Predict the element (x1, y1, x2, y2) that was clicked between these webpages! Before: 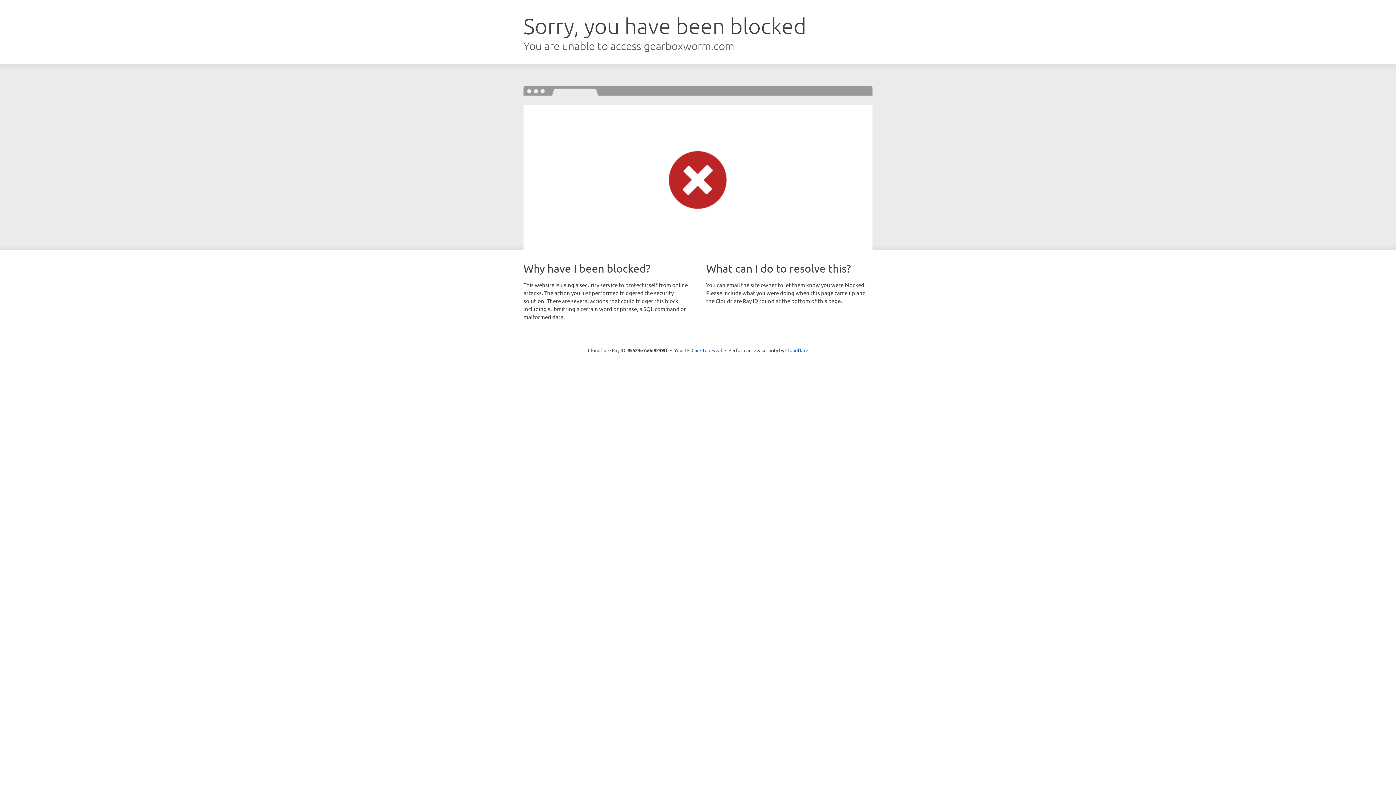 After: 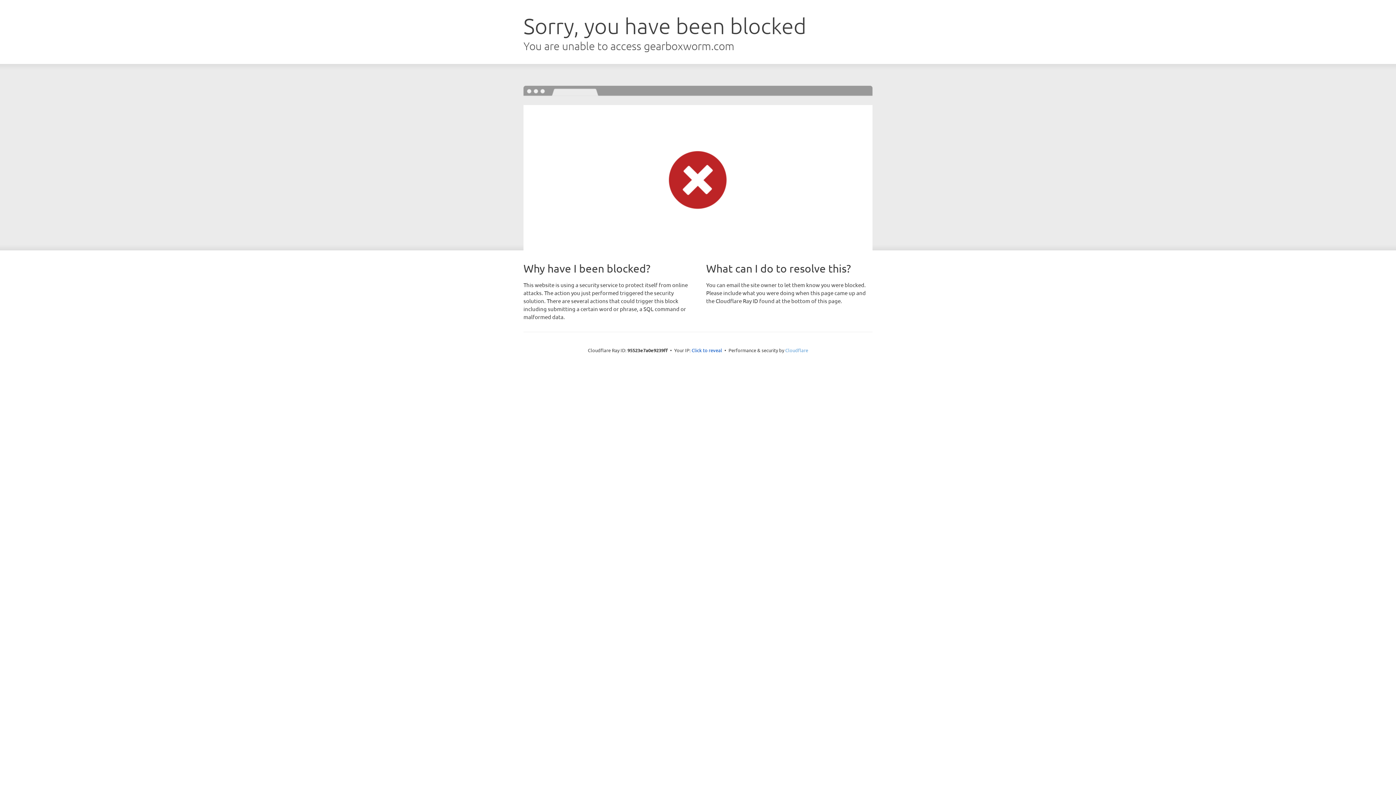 Action: bbox: (785, 347, 808, 353) label: Cloudflare